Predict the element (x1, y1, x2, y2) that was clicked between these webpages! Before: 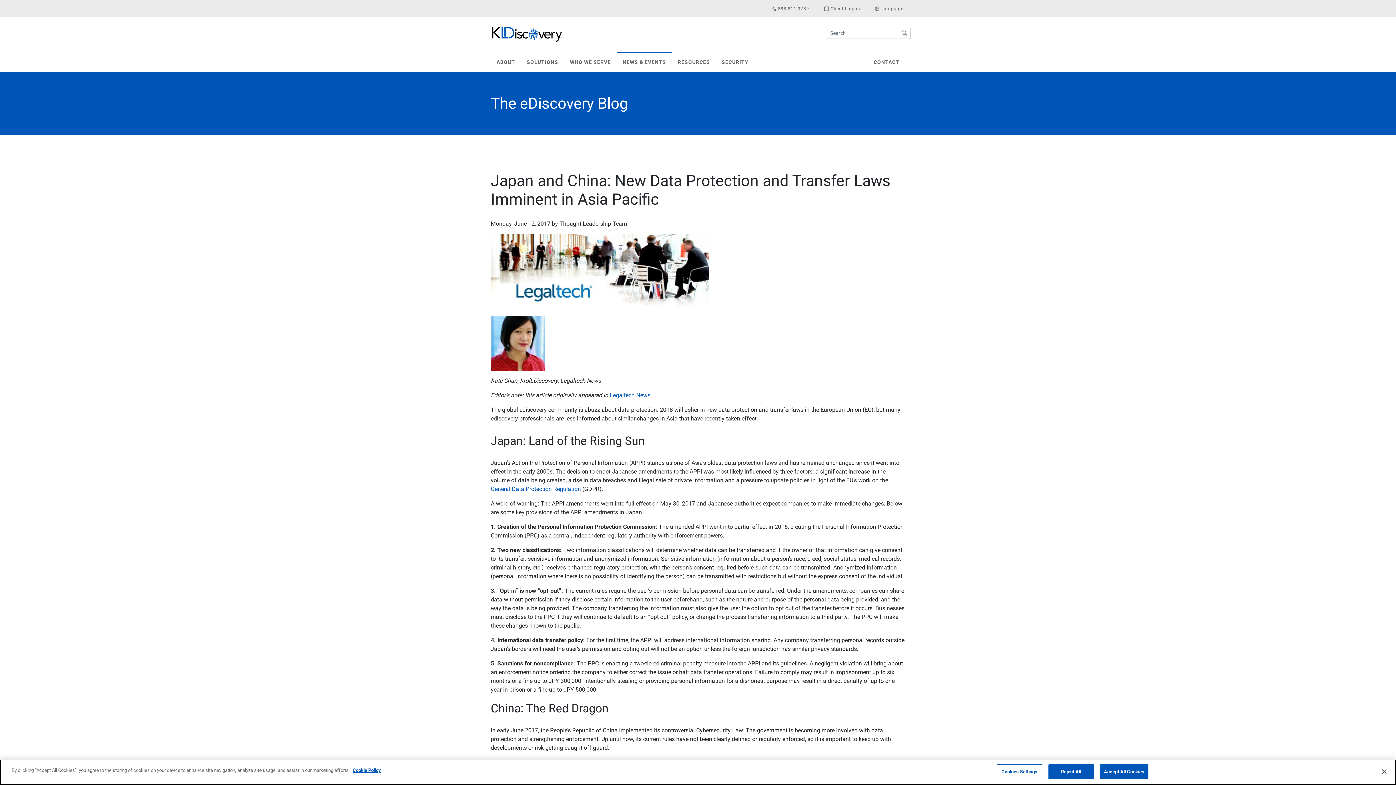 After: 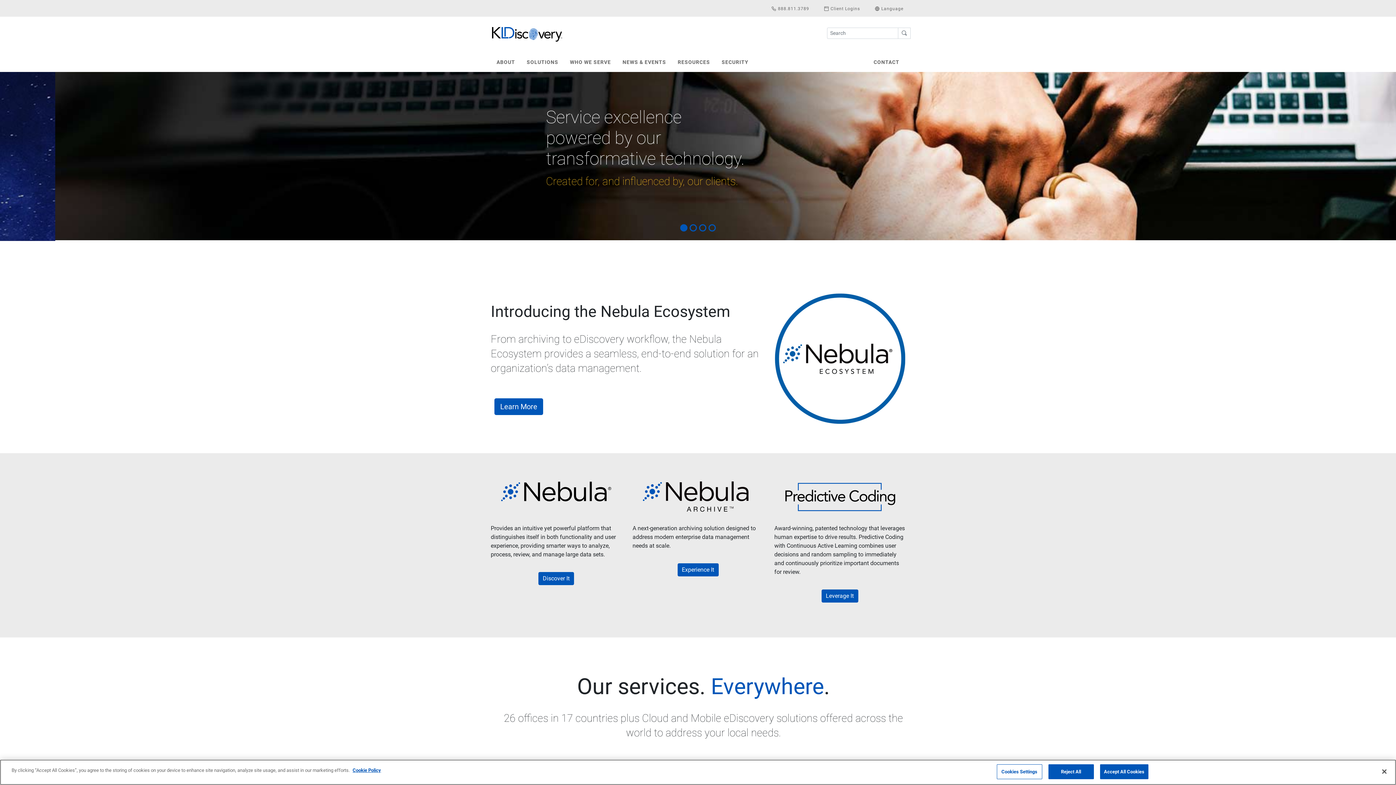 Action: bbox: (485, 24, 569, 44)